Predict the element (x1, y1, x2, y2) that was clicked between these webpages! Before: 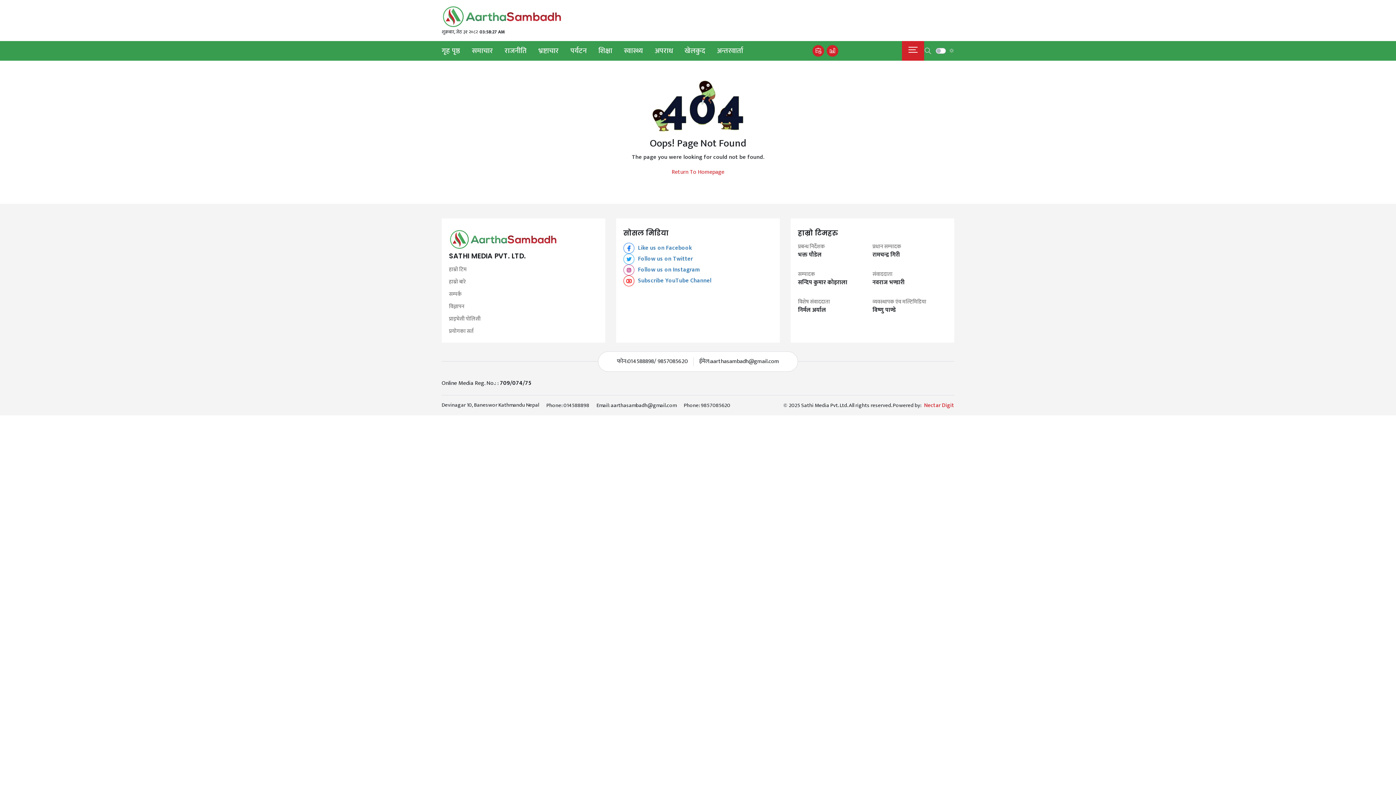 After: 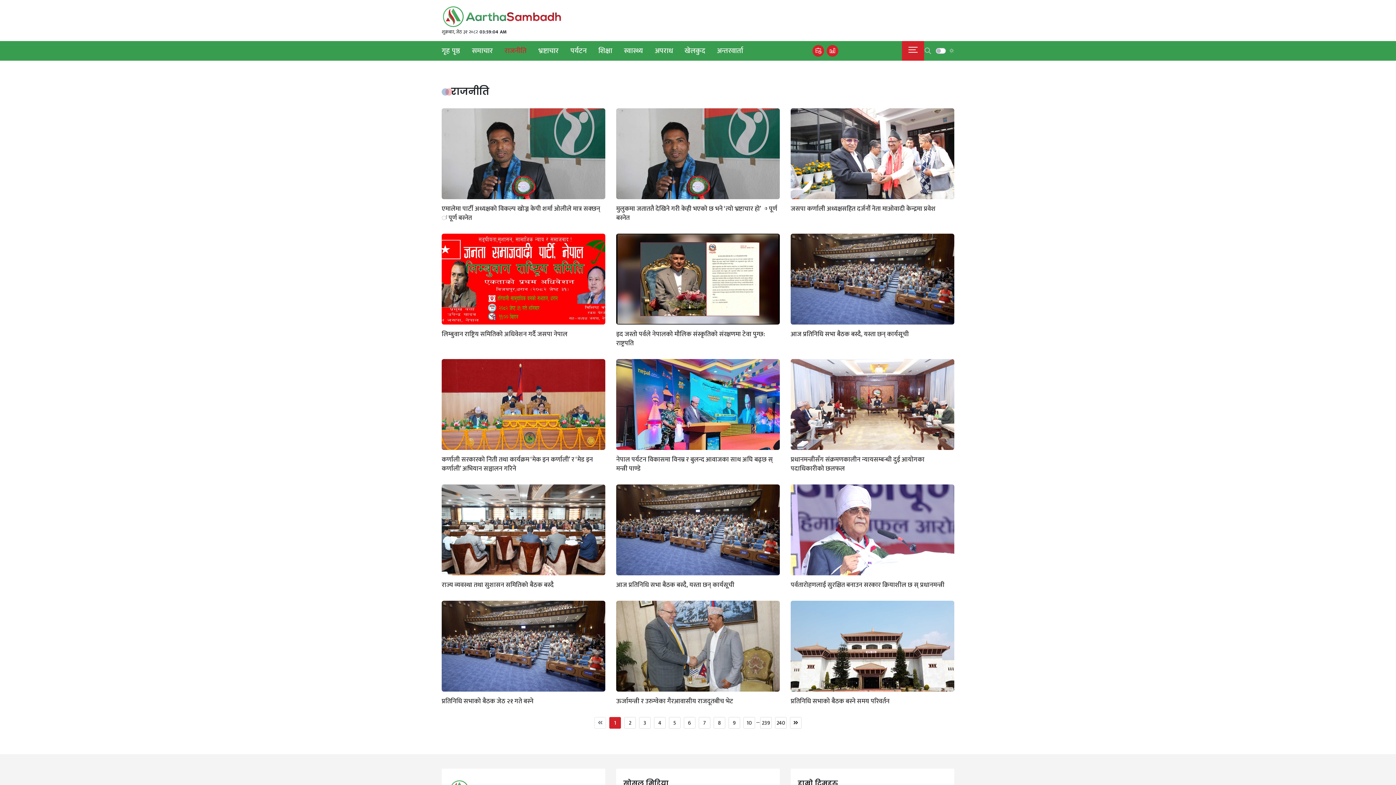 Action: bbox: (498, 41, 532, 60) label: राजनीति